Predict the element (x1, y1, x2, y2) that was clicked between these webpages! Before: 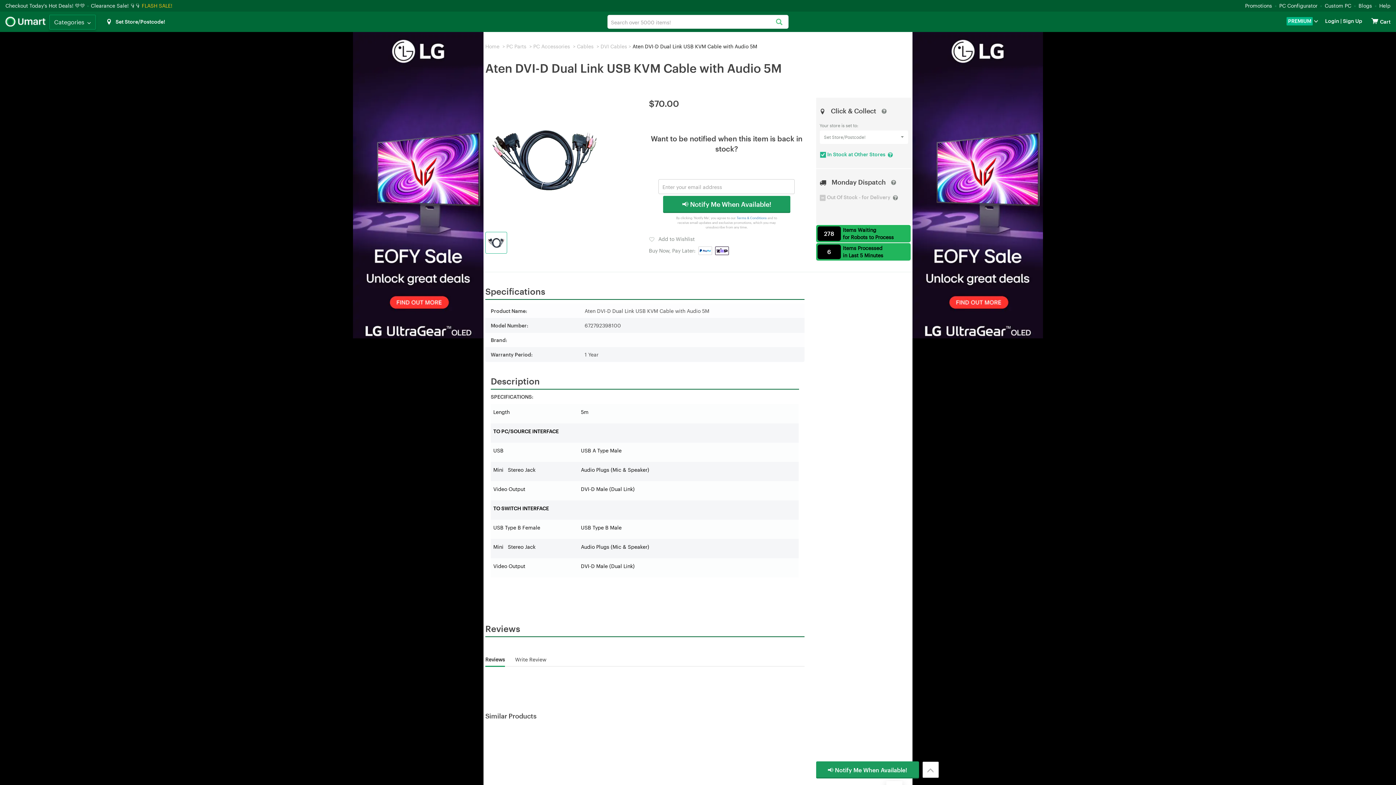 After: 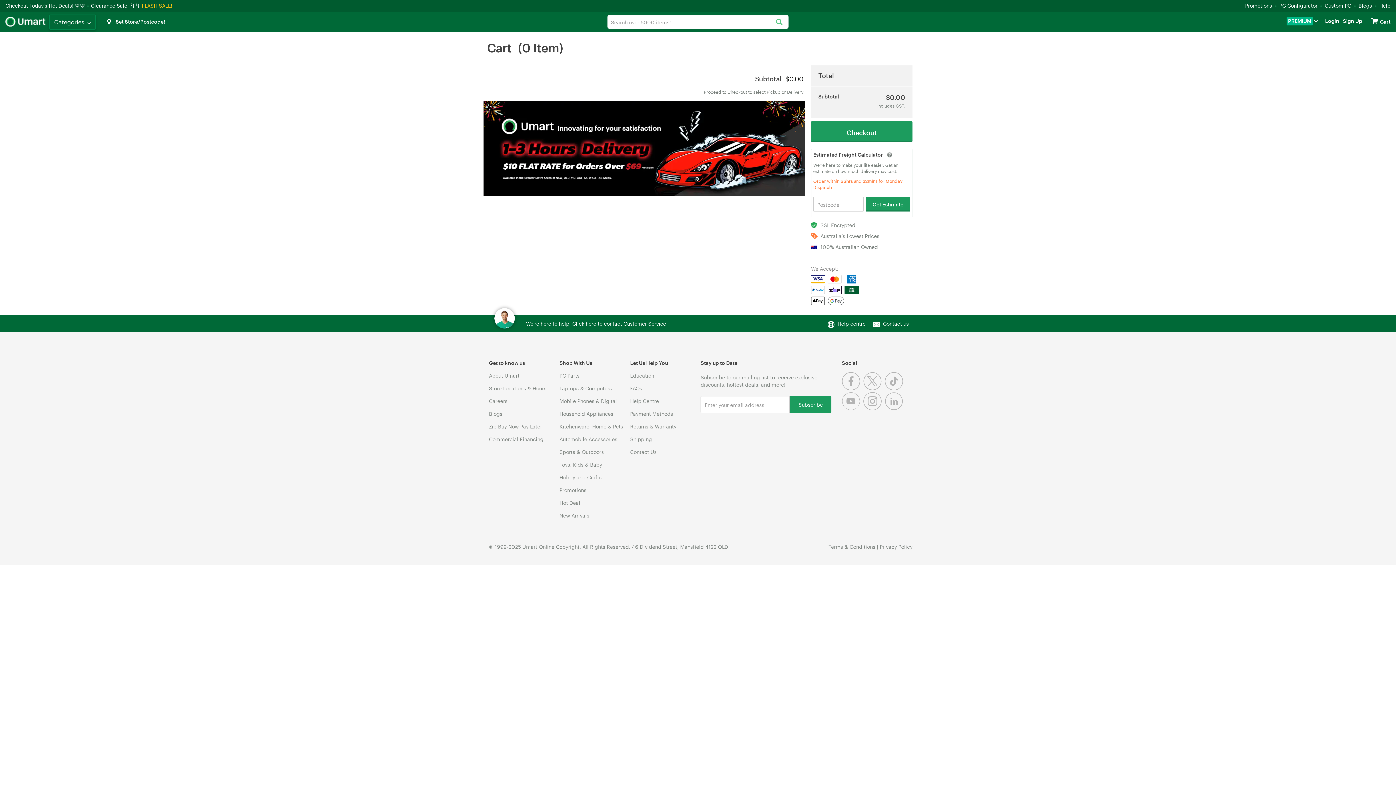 Action: bbox: (1371, 17, 1378, 24)